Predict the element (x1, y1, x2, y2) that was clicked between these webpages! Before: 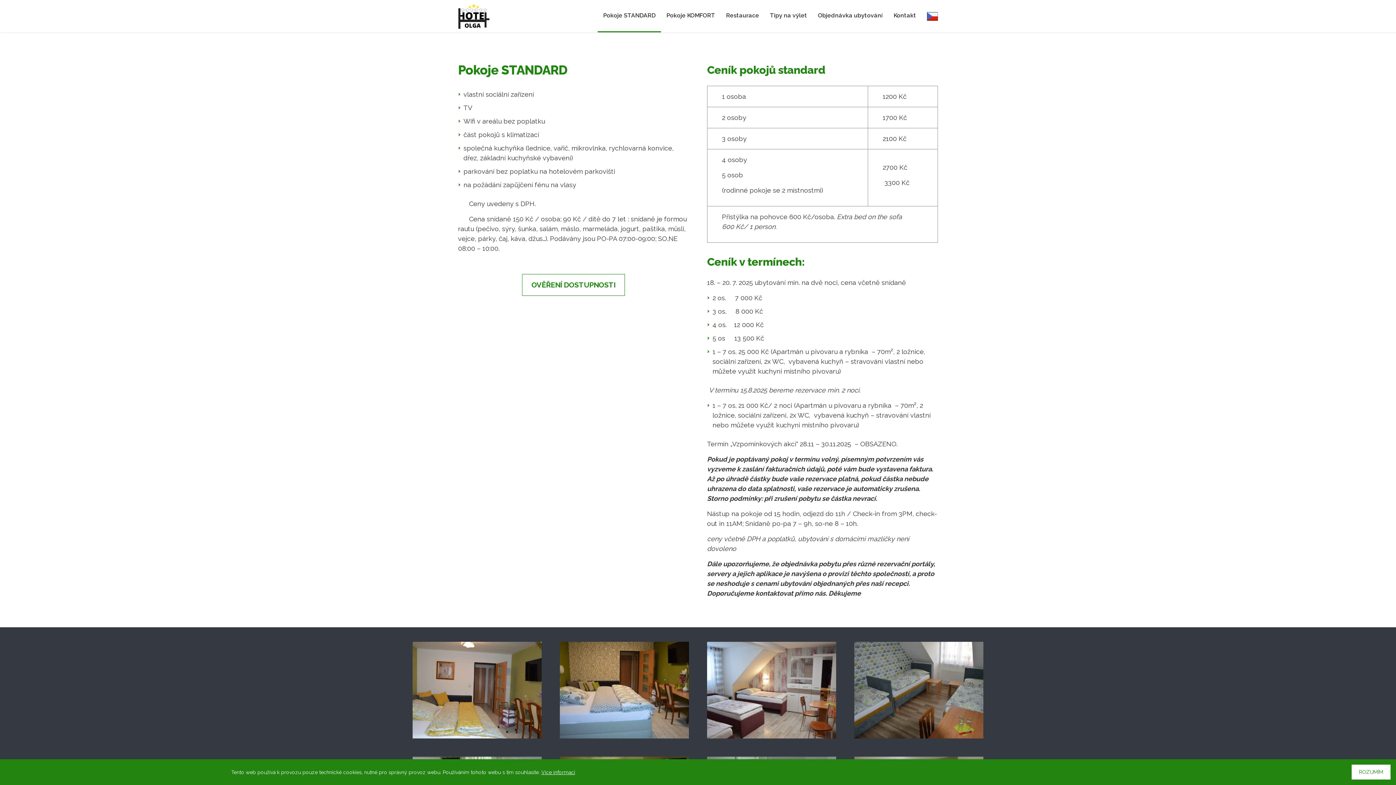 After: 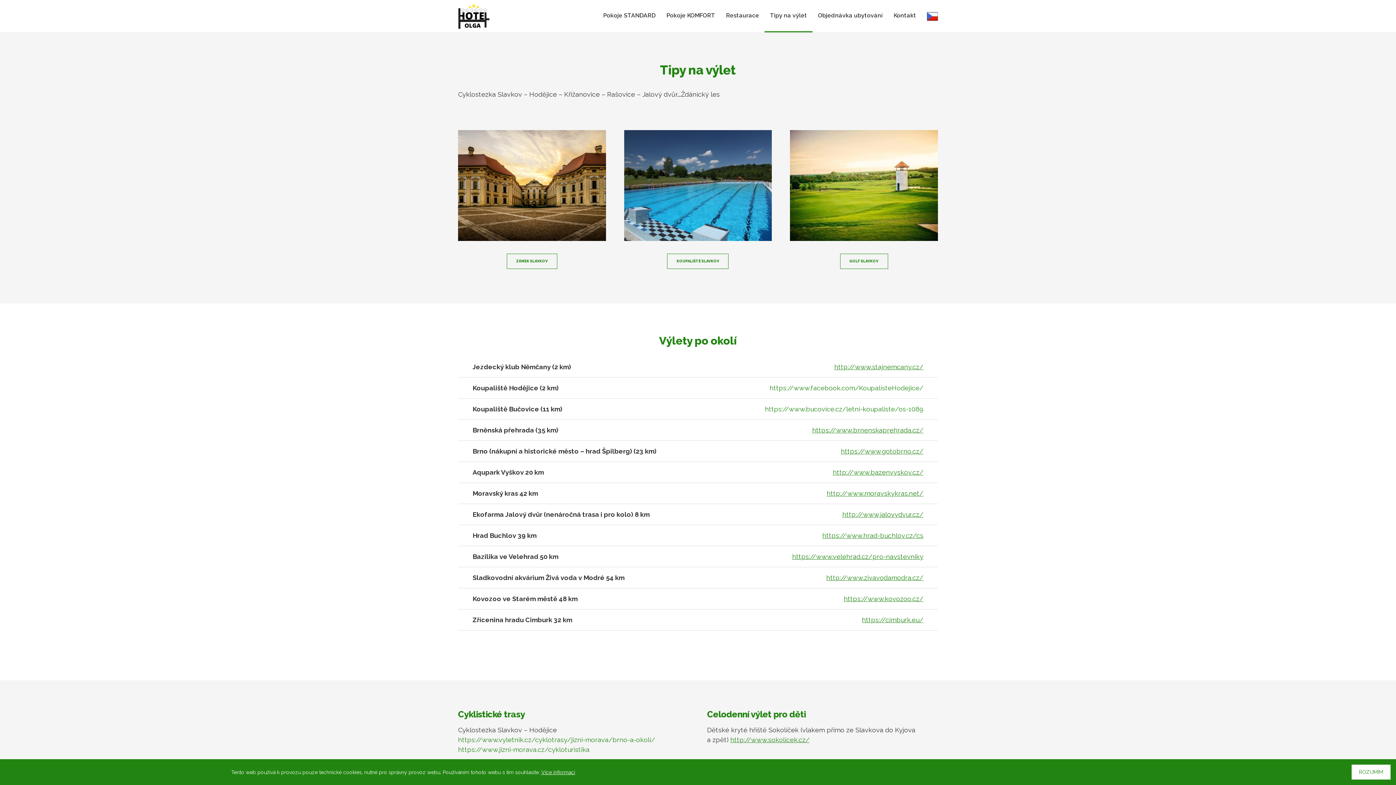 Action: bbox: (764, 0, 812, 32) label: Tipy na výlet